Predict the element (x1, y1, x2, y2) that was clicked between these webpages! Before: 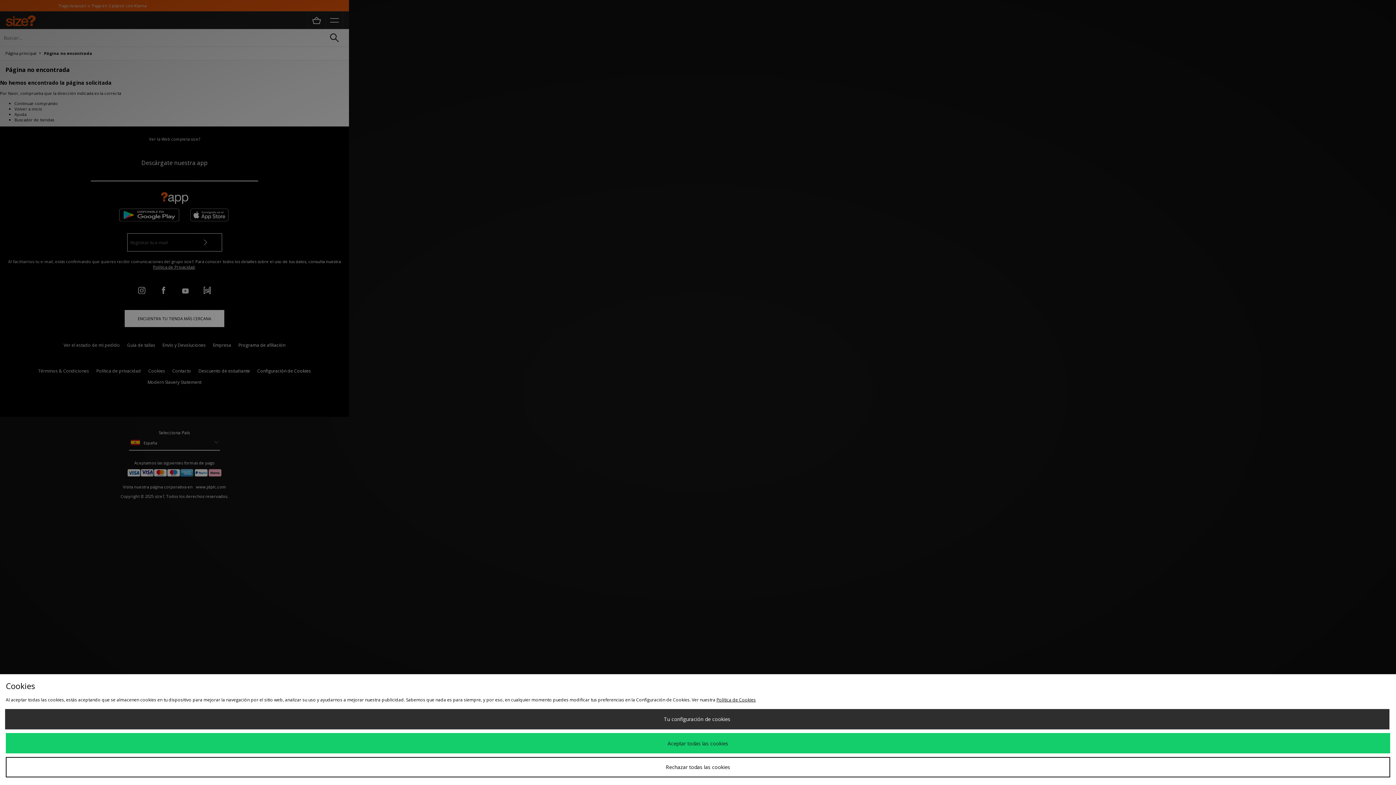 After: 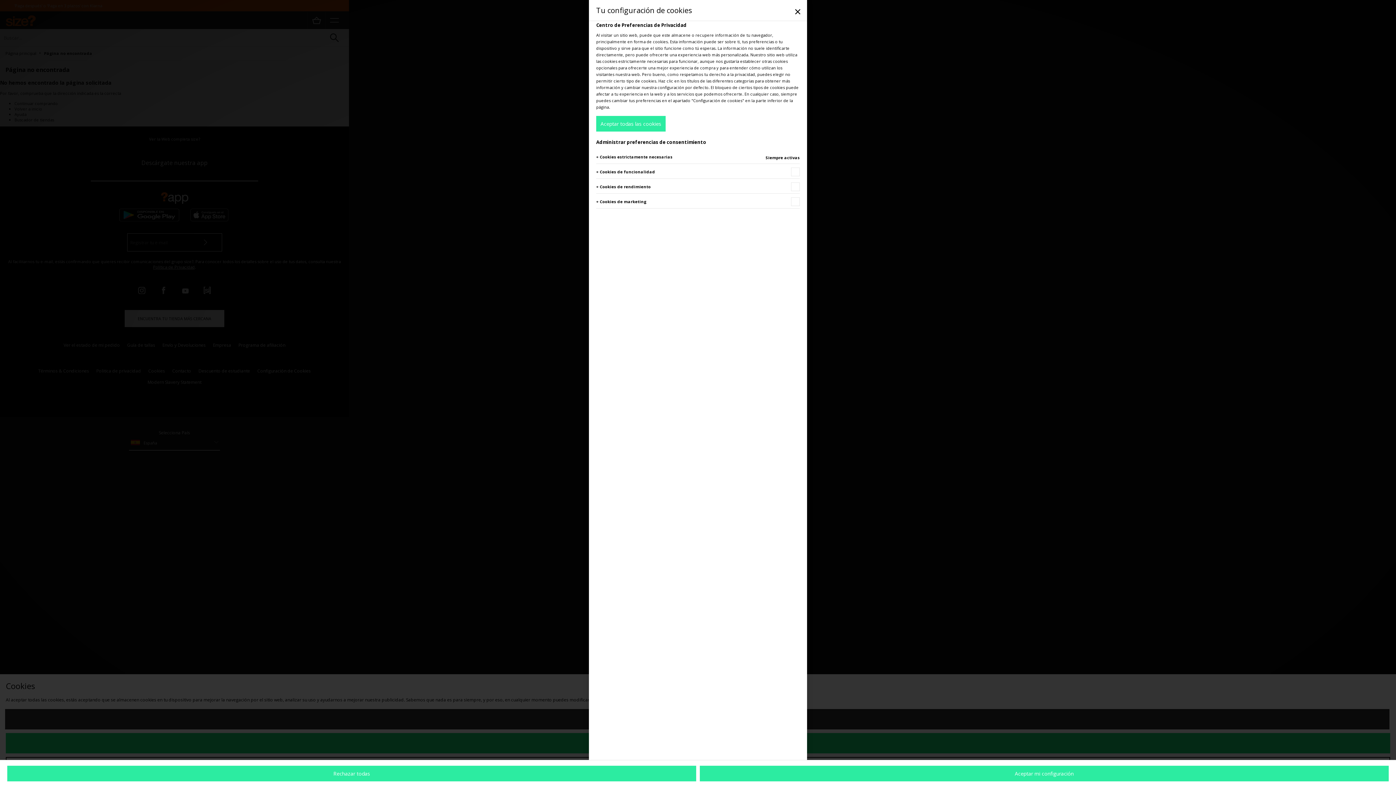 Action: label: Tu configuración de cookies bbox: (4, 709, 1389, 729)